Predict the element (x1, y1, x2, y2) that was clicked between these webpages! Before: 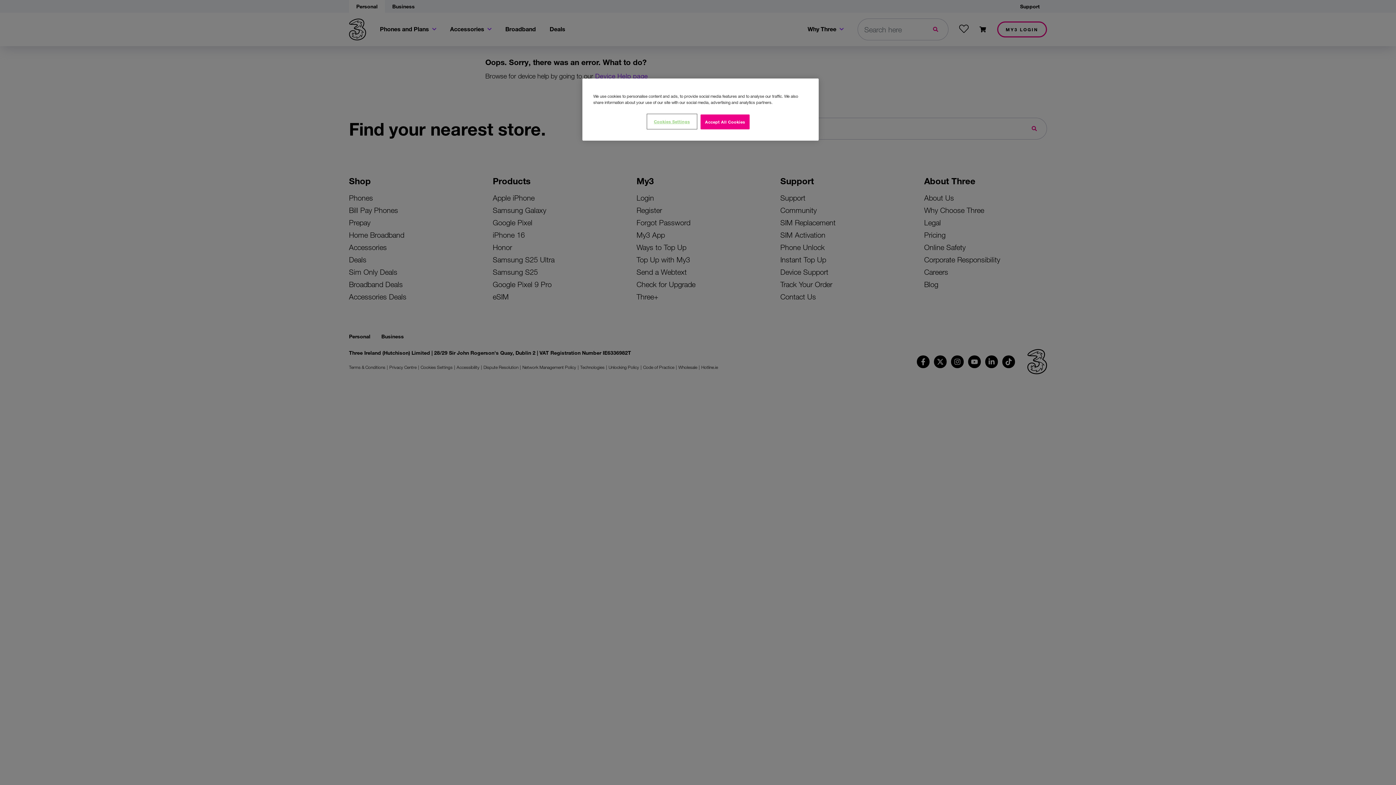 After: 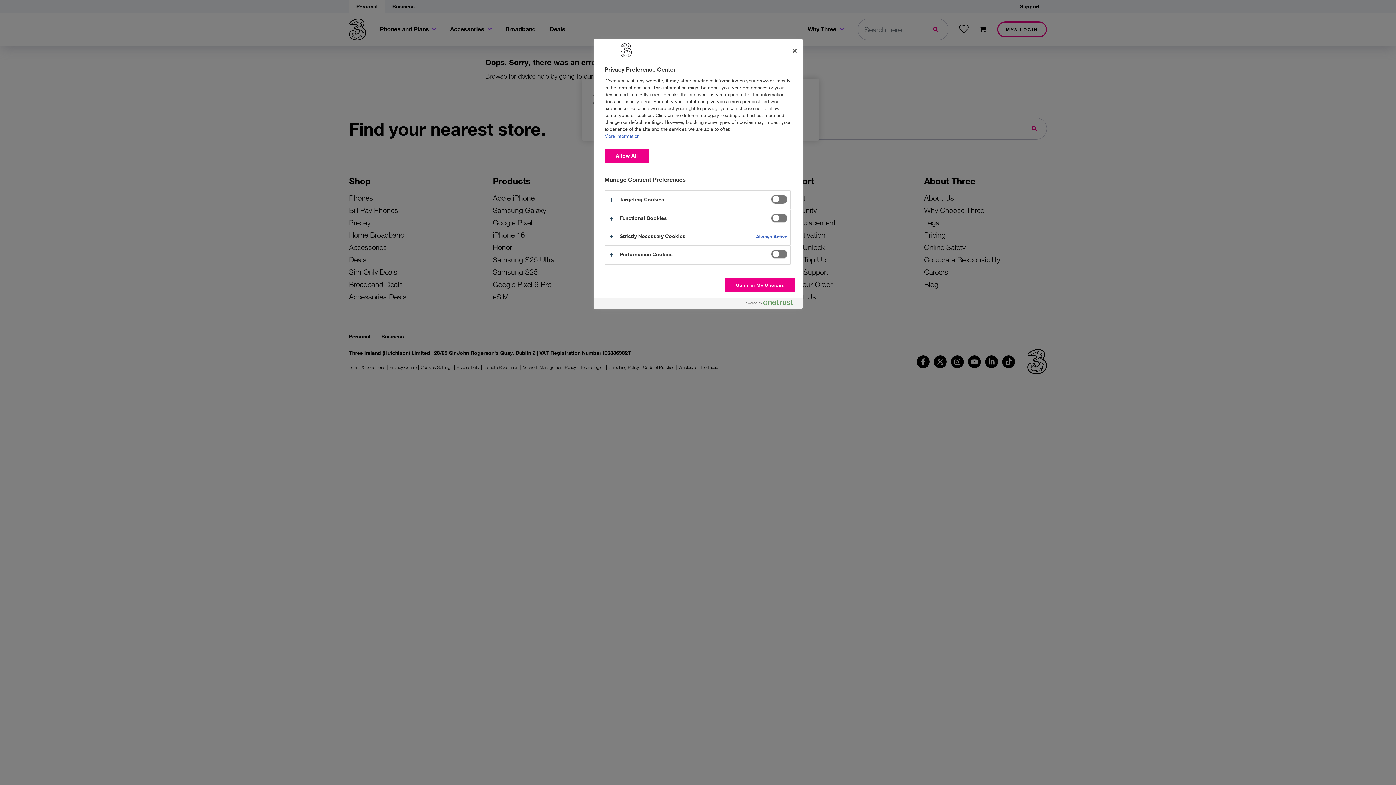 Action: label: Cookies Settings bbox: (647, 114, 696, 128)